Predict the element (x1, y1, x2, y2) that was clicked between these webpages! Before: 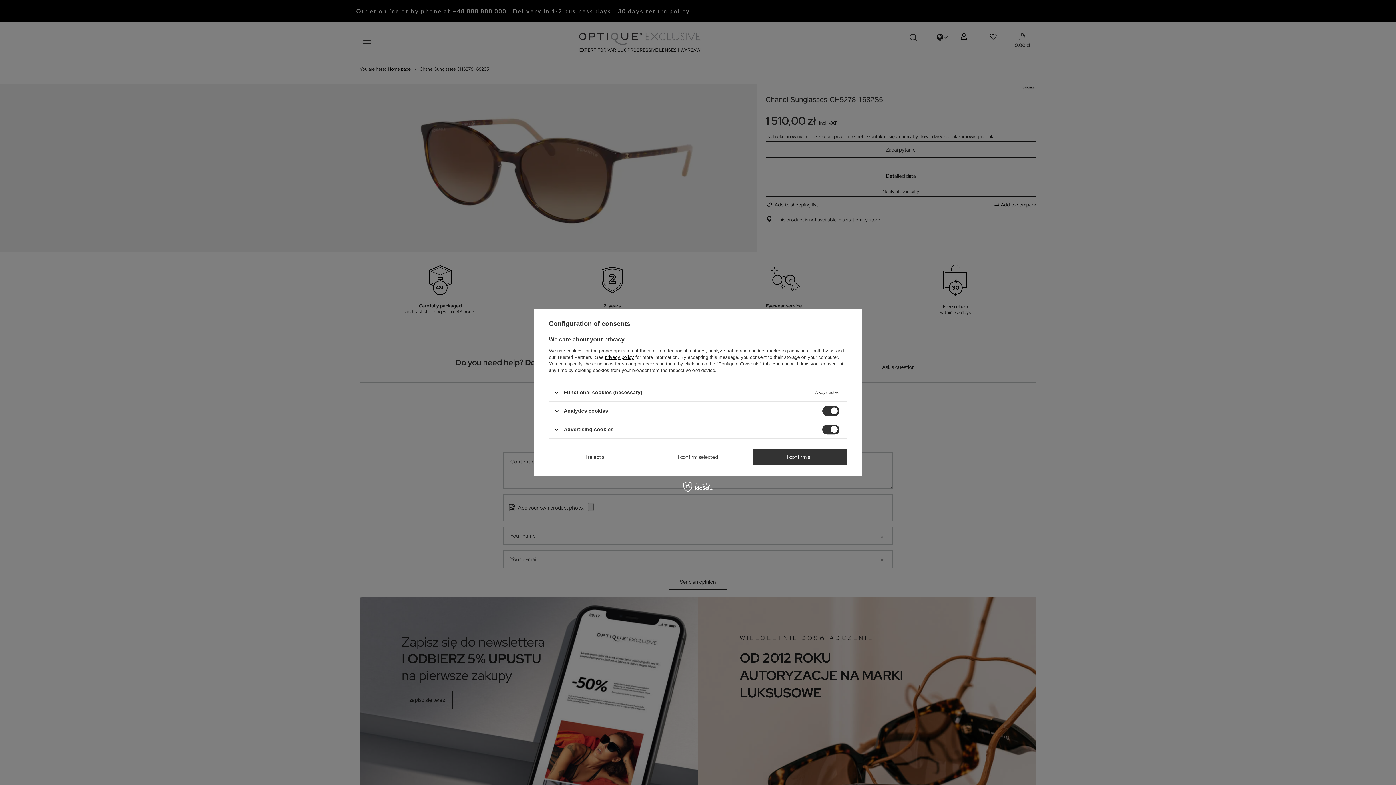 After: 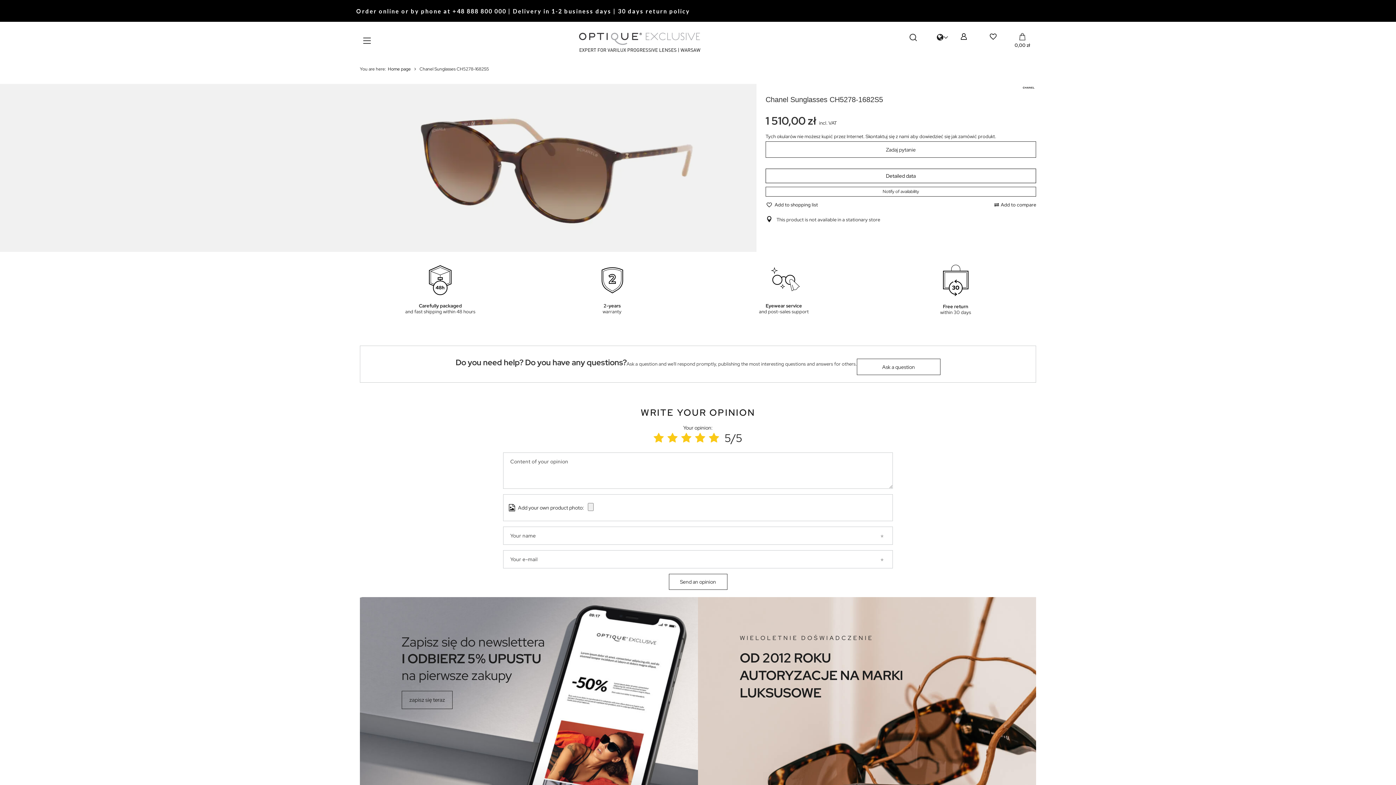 Action: bbox: (650, 448, 745, 465) label: I confirm selected